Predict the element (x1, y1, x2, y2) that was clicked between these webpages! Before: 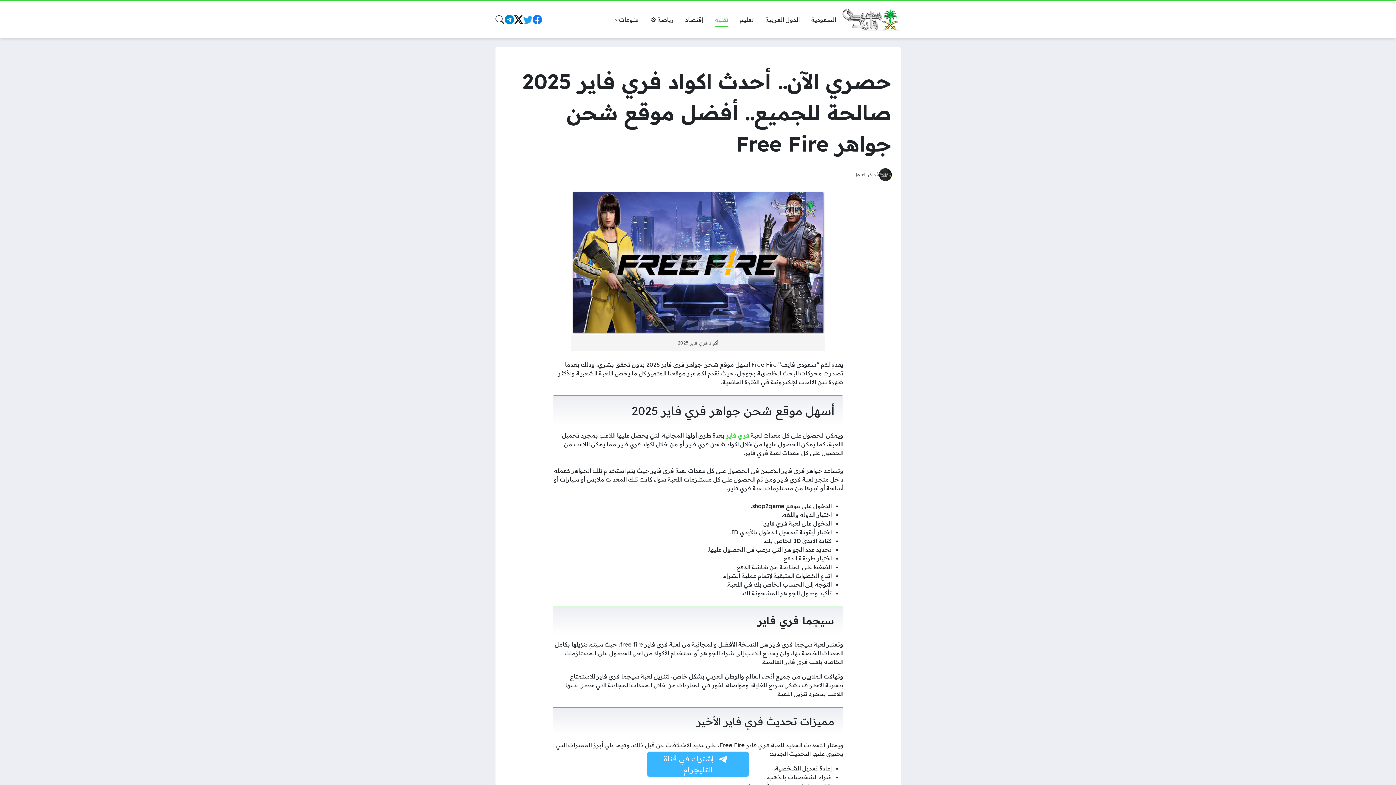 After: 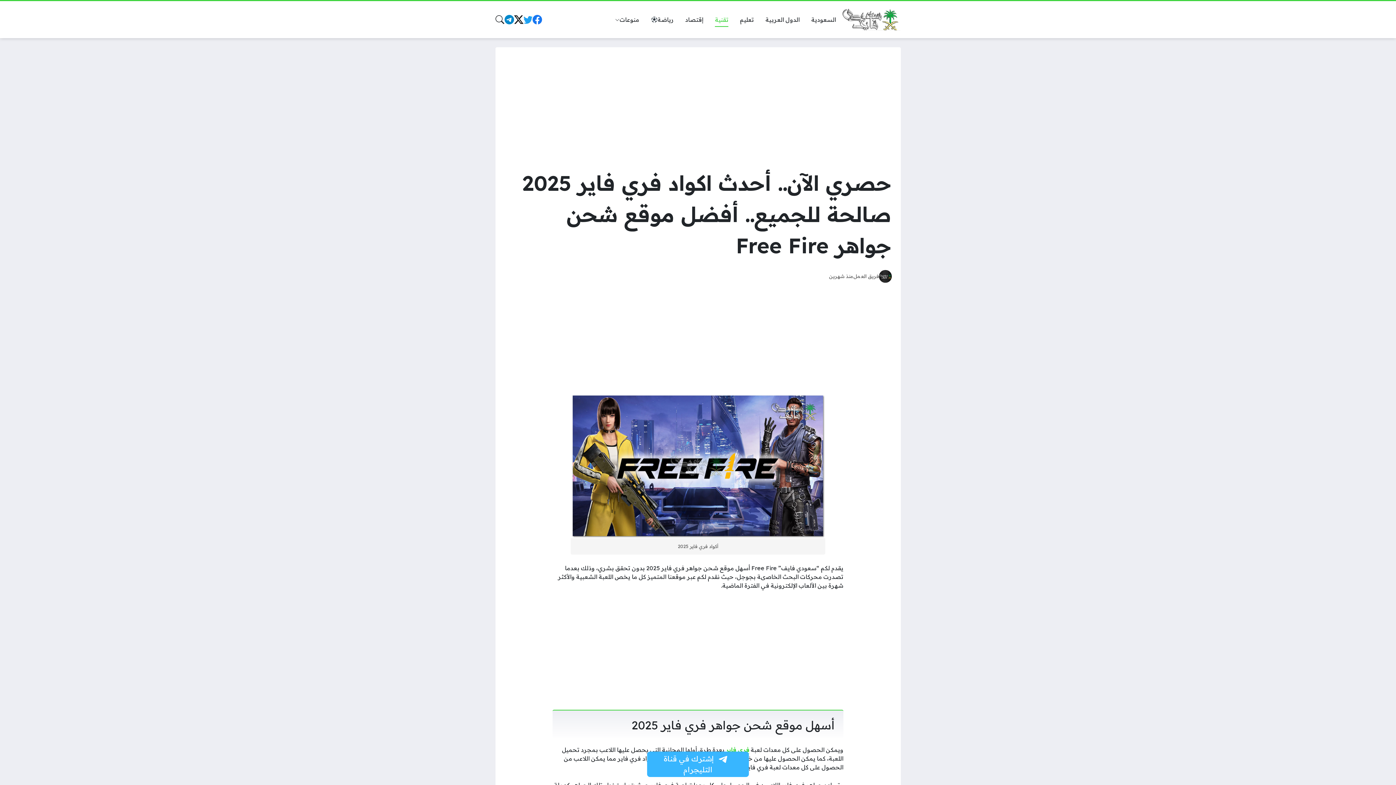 Action: label: إشترك في قناة التليجرام bbox: (647, 752, 749, 777)